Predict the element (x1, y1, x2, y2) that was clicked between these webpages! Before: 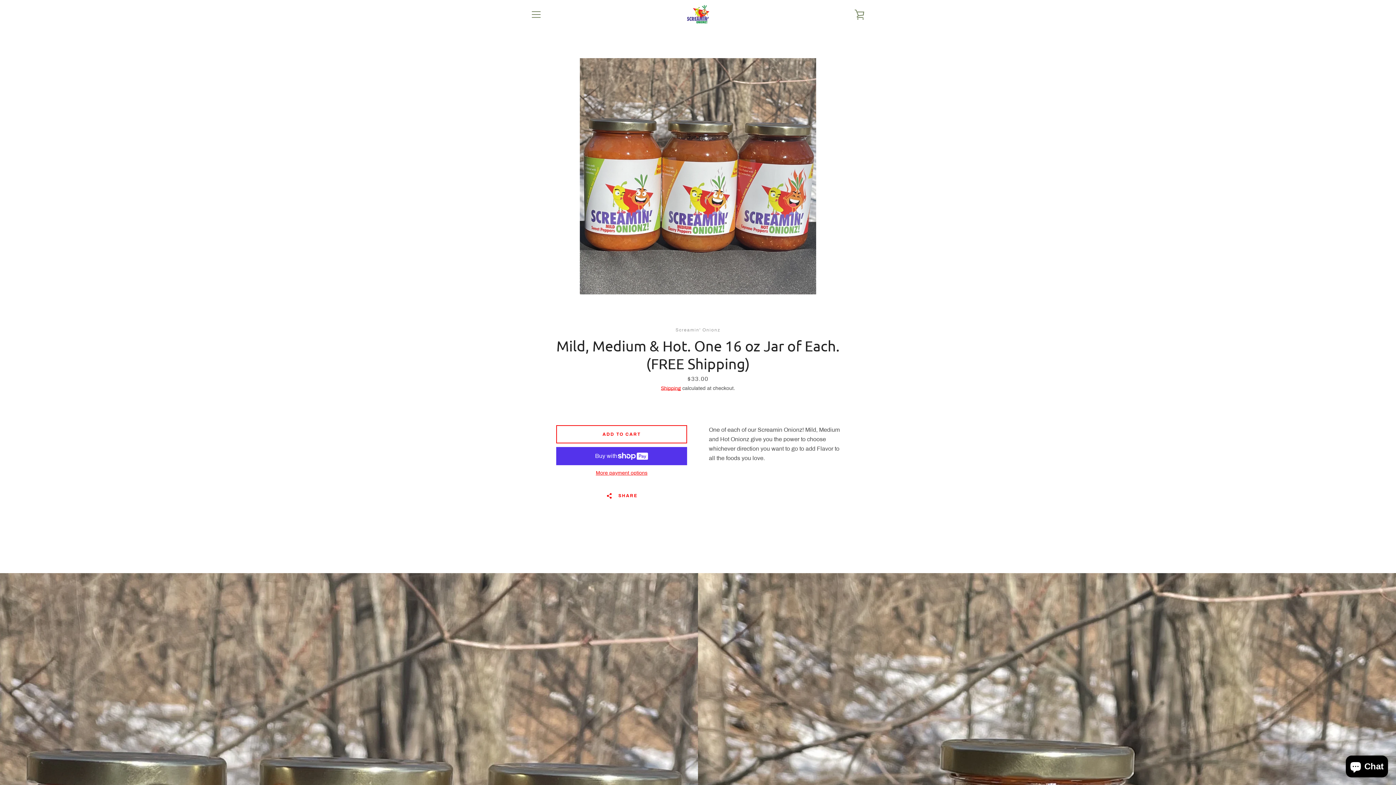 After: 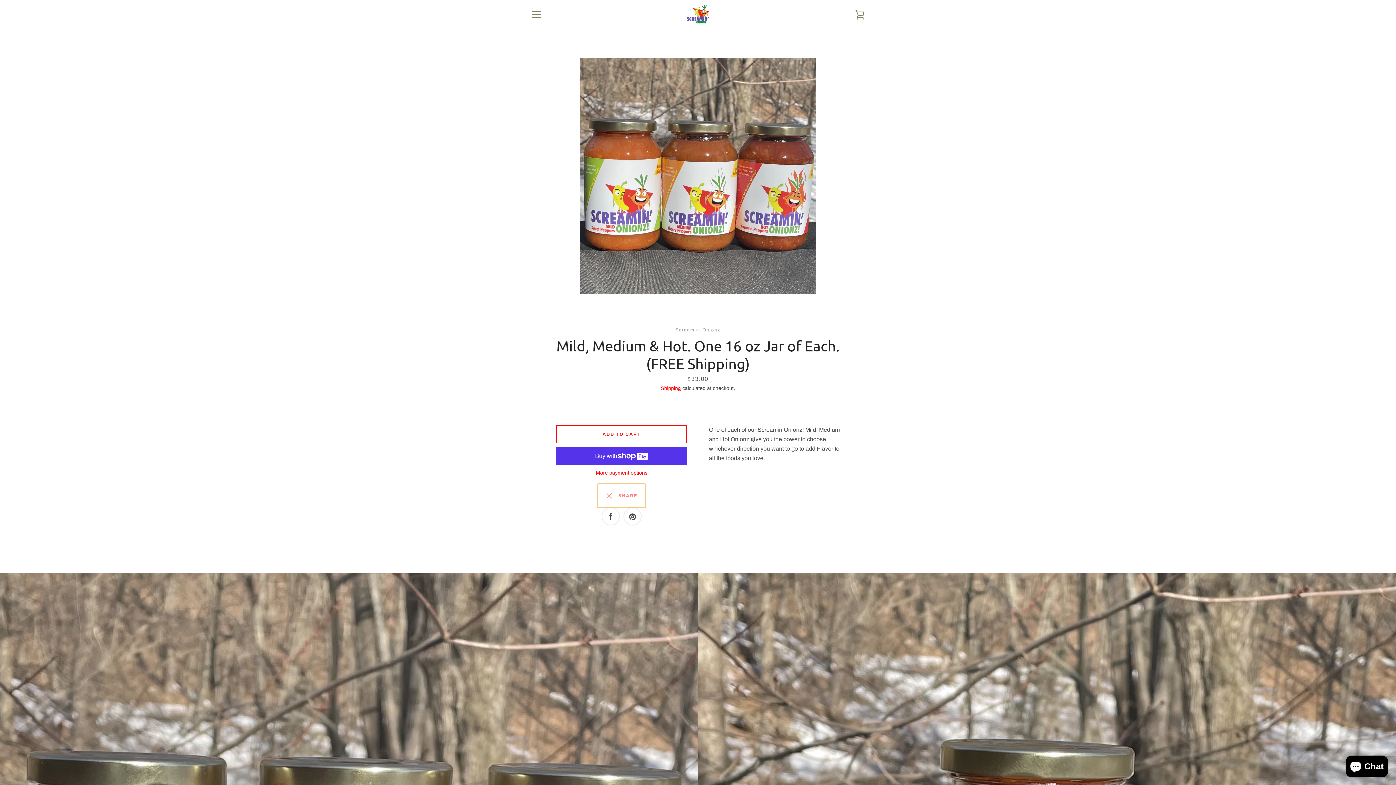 Action: bbox: (597, 484, 645, 508) label:   SHARE